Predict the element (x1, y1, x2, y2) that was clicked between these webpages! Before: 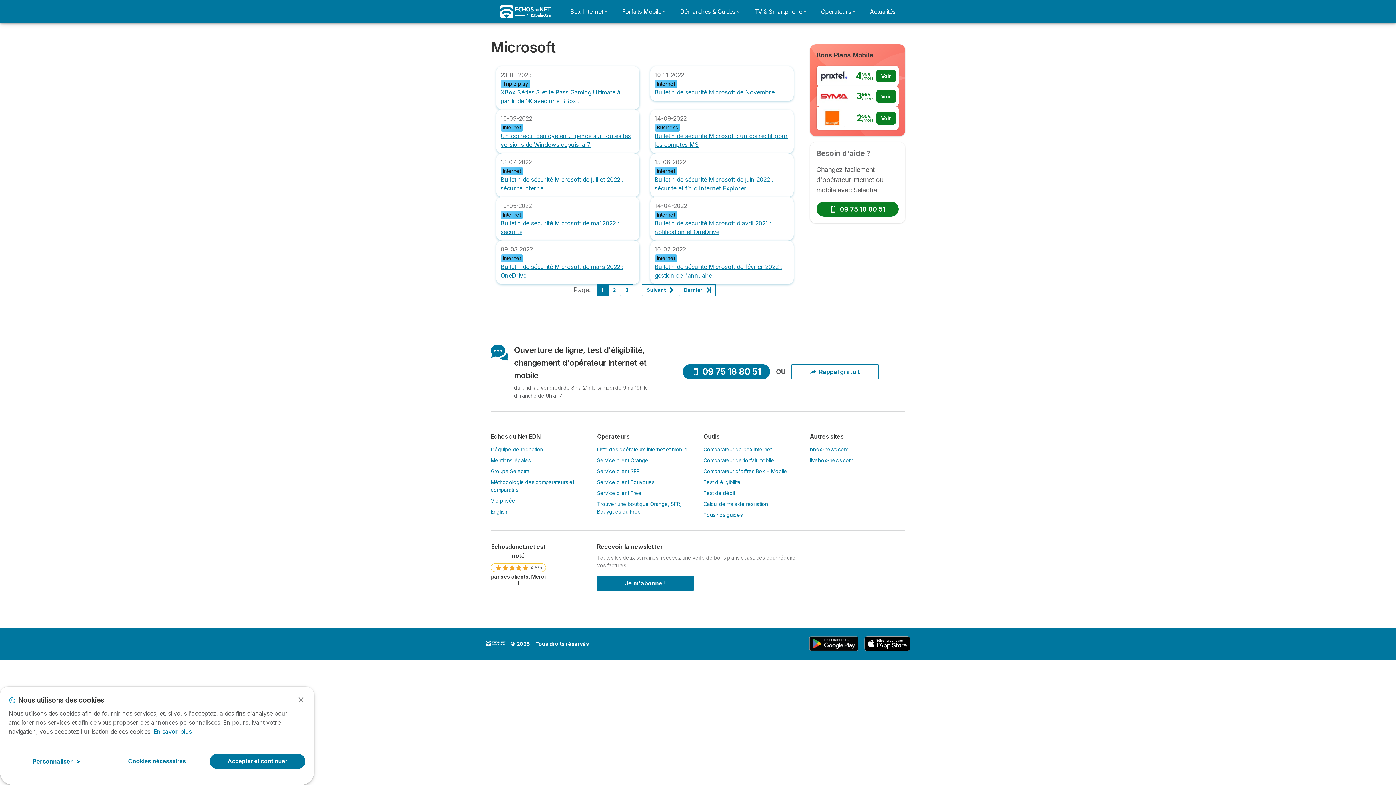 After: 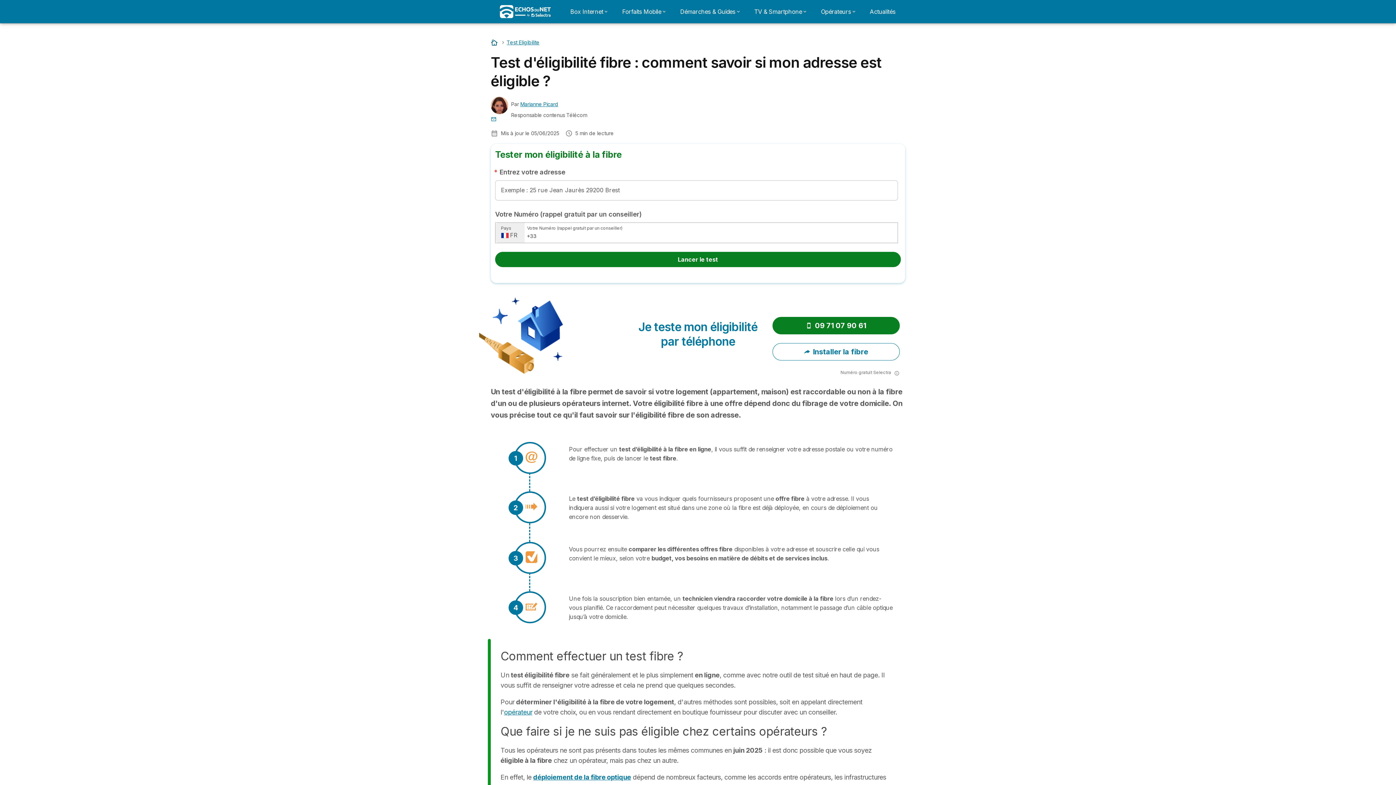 Action: bbox: (703, 479, 740, 485) label: Test d'éligibilité